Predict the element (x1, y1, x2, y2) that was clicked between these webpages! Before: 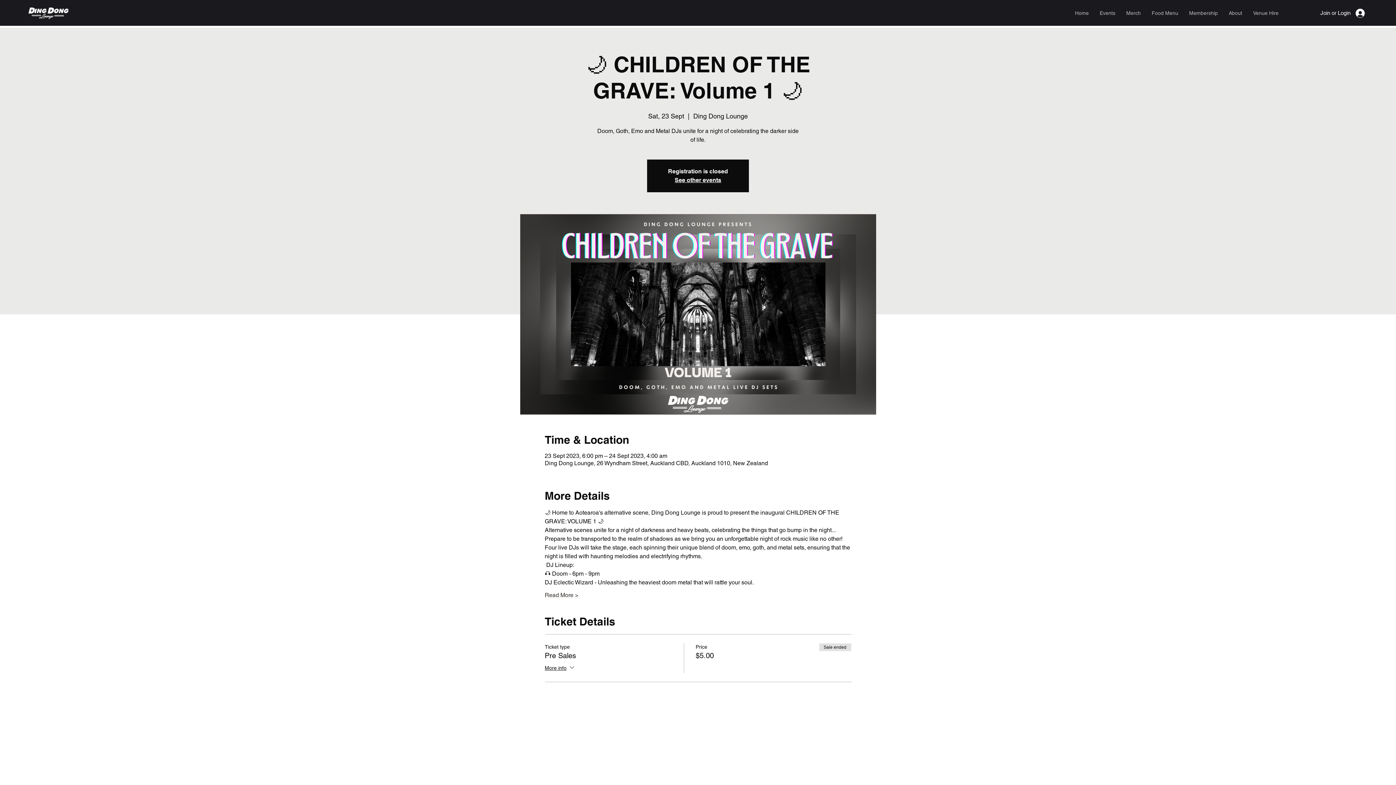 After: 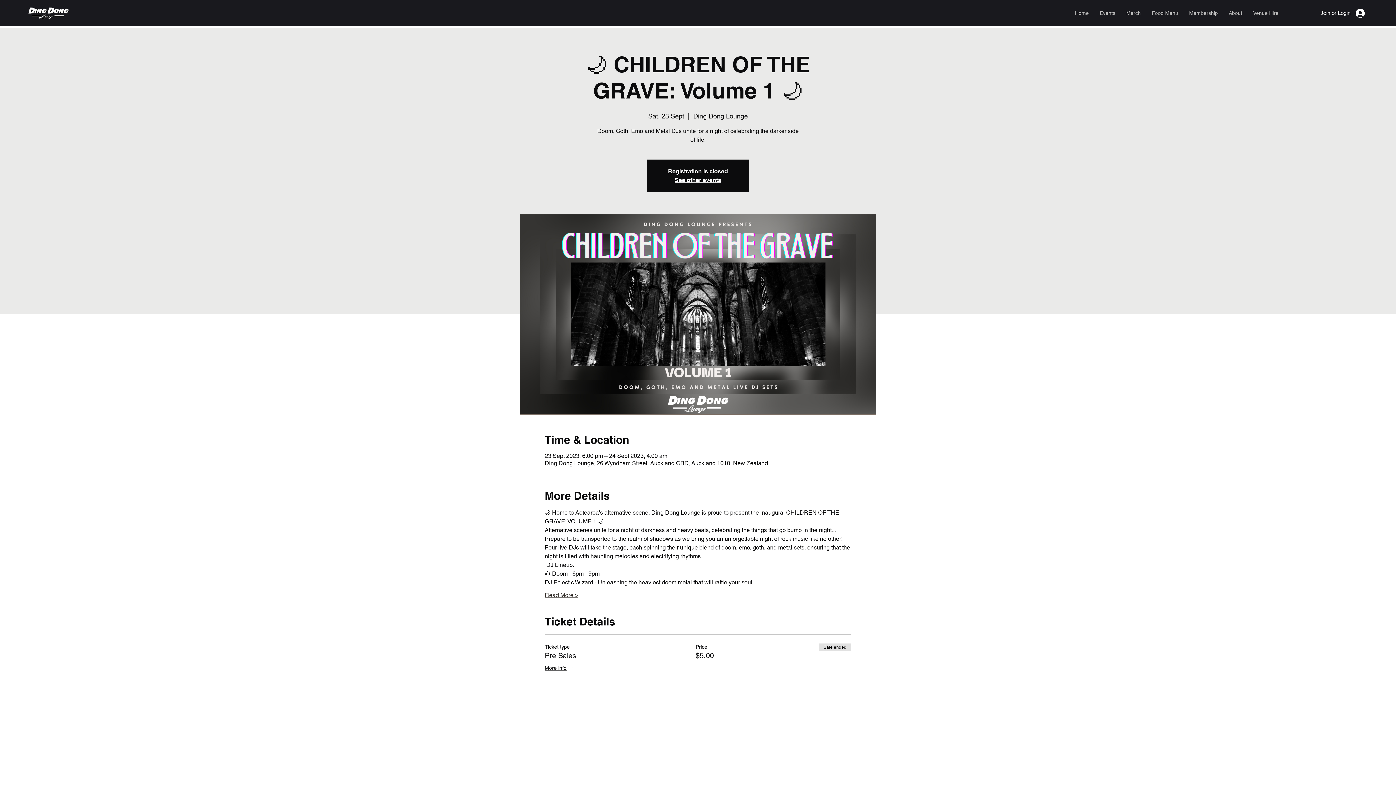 Action: label: Read More > bbox: (544, 591, 578, 599)